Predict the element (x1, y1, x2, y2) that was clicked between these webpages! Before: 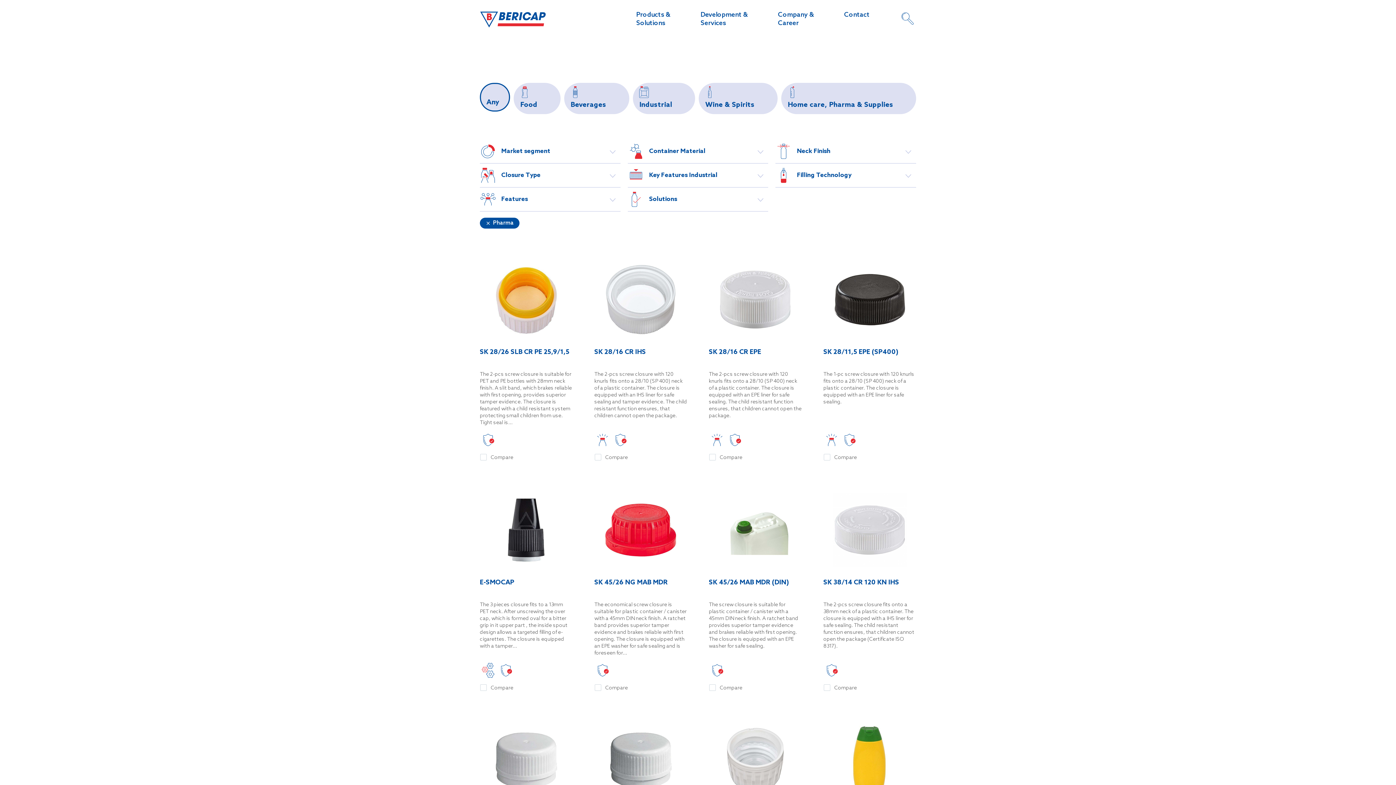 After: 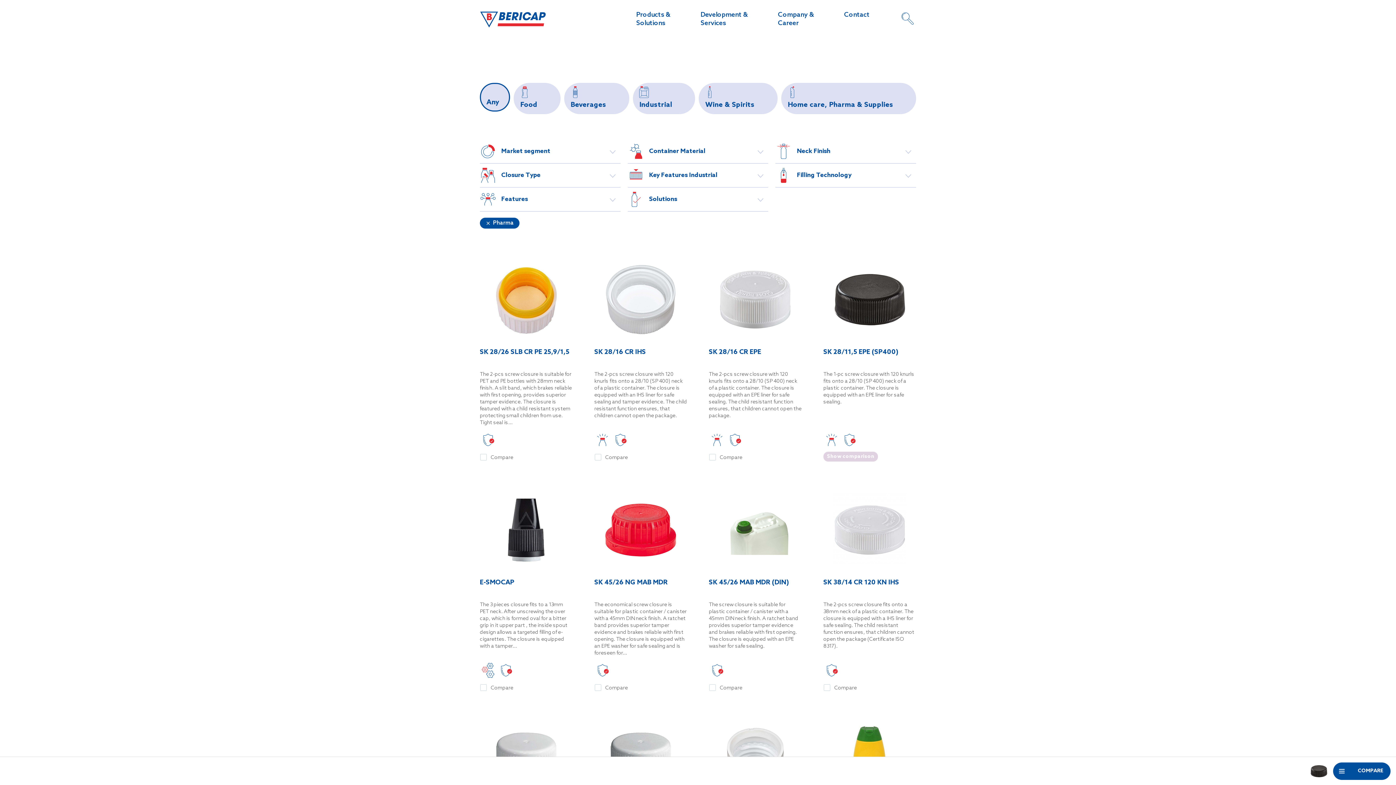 Action: bbox: (823, 452, 857, 462) label: Compare